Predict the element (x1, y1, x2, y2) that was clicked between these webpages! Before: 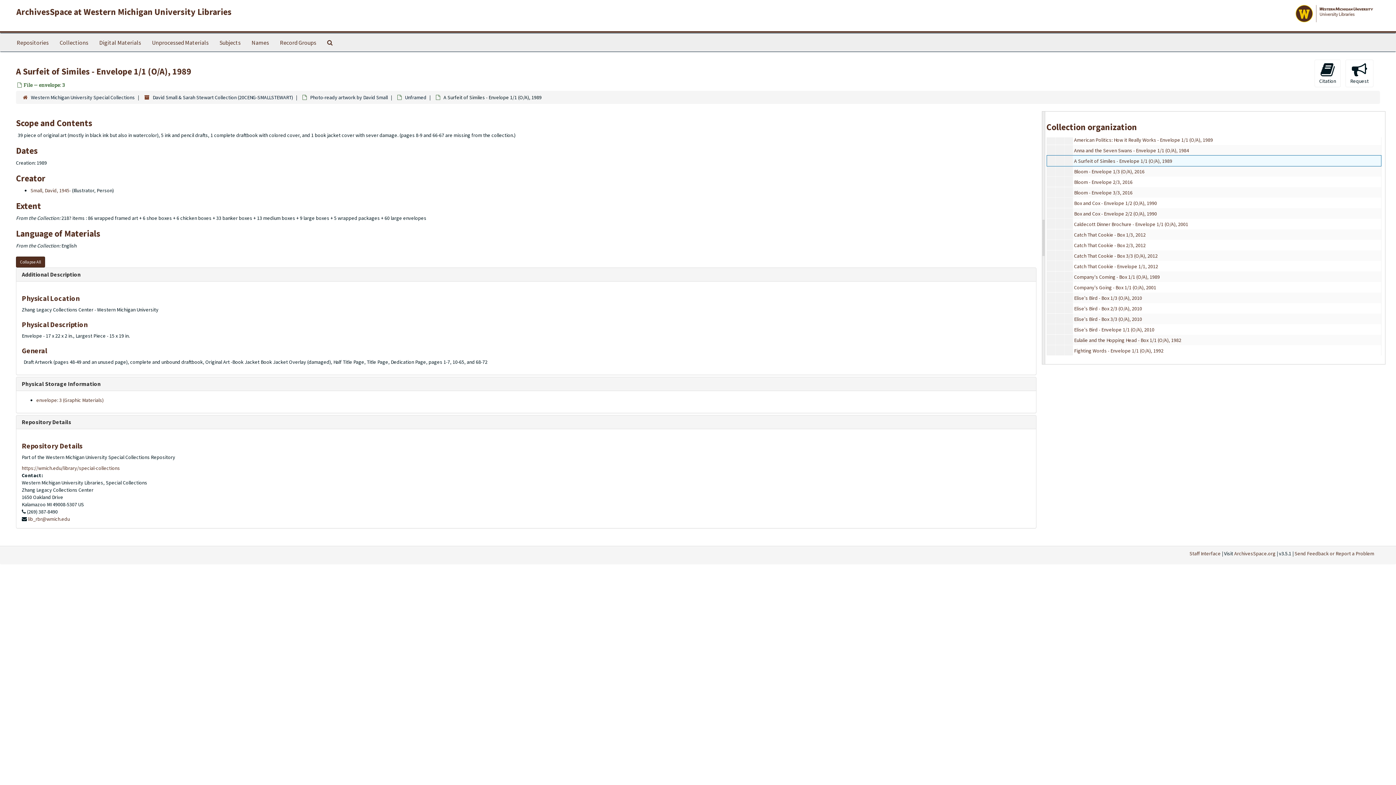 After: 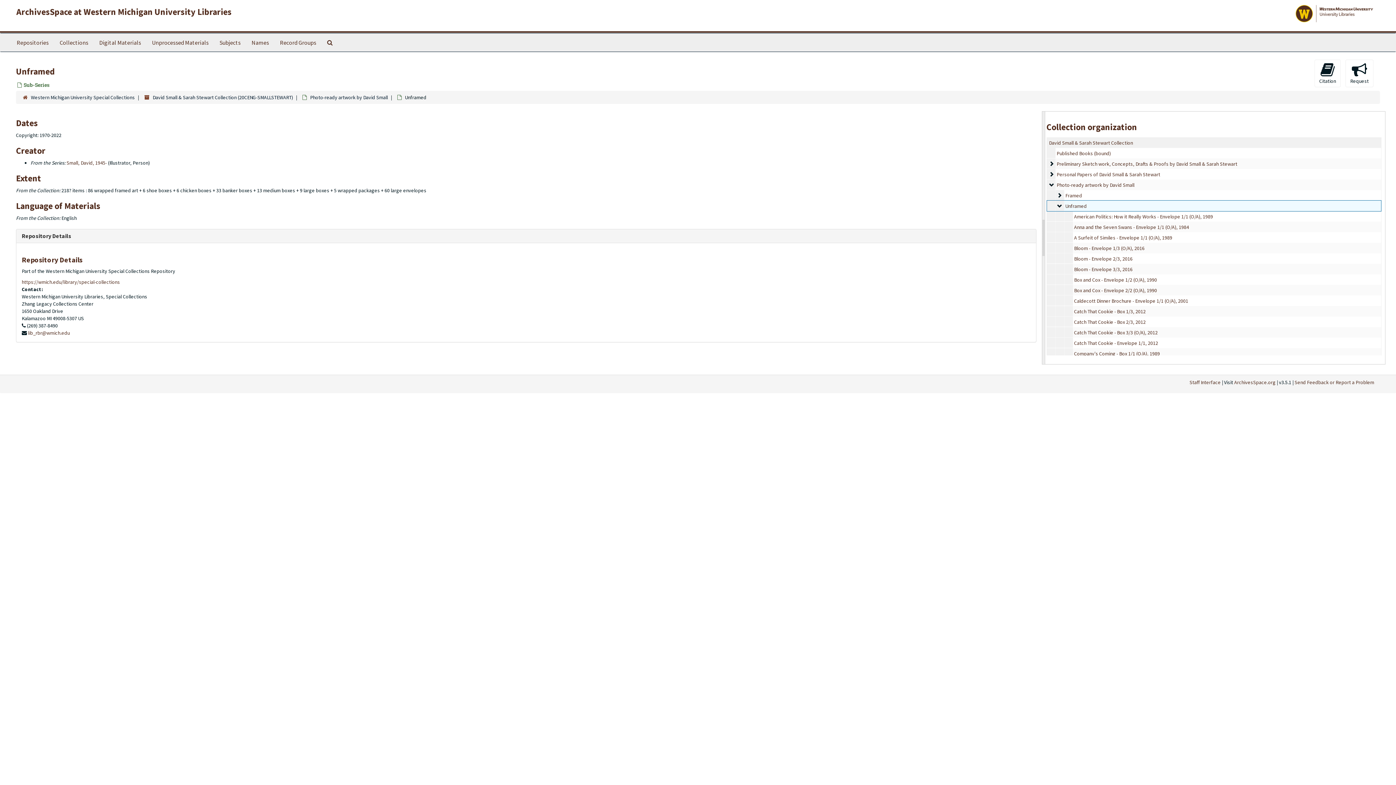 Action: label: Unframed bbox: (405, 94, 426, 100)